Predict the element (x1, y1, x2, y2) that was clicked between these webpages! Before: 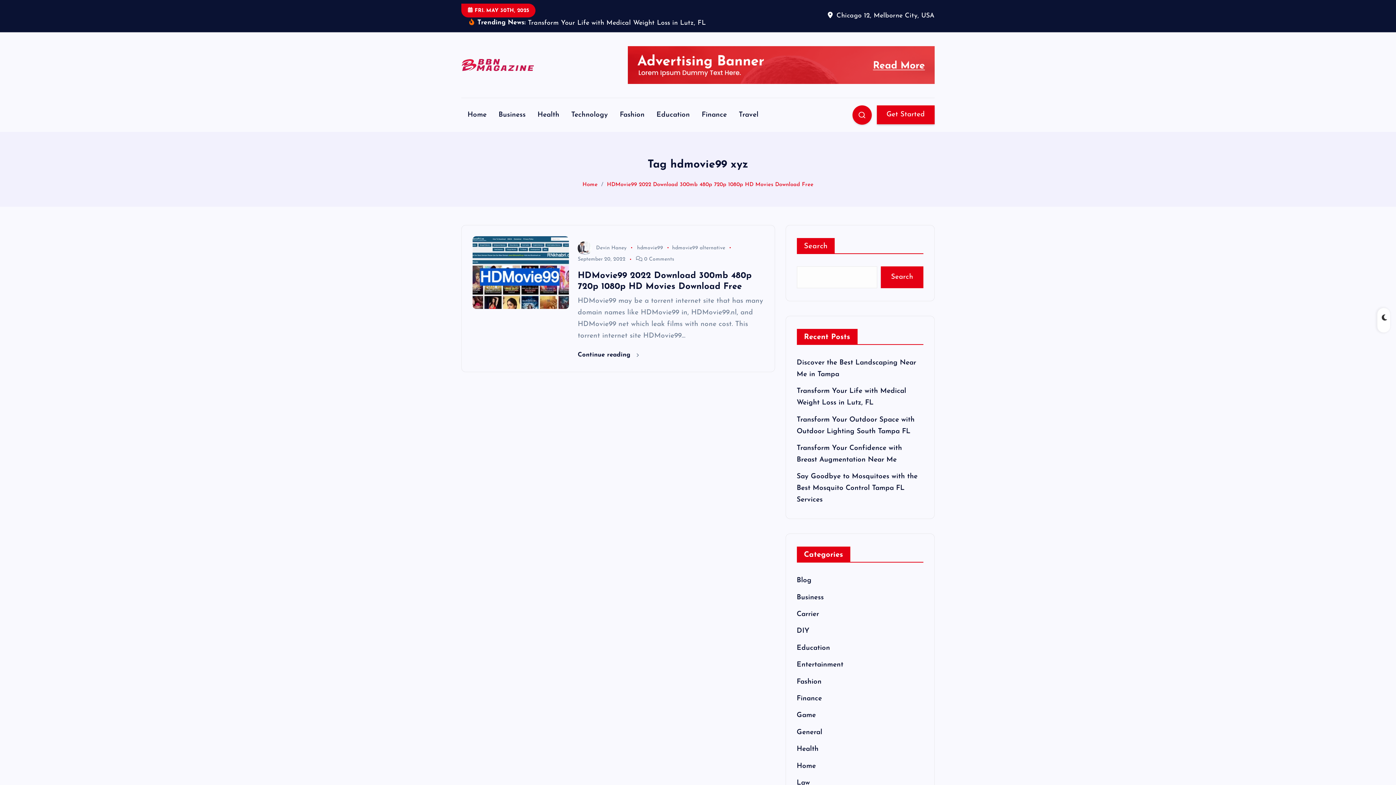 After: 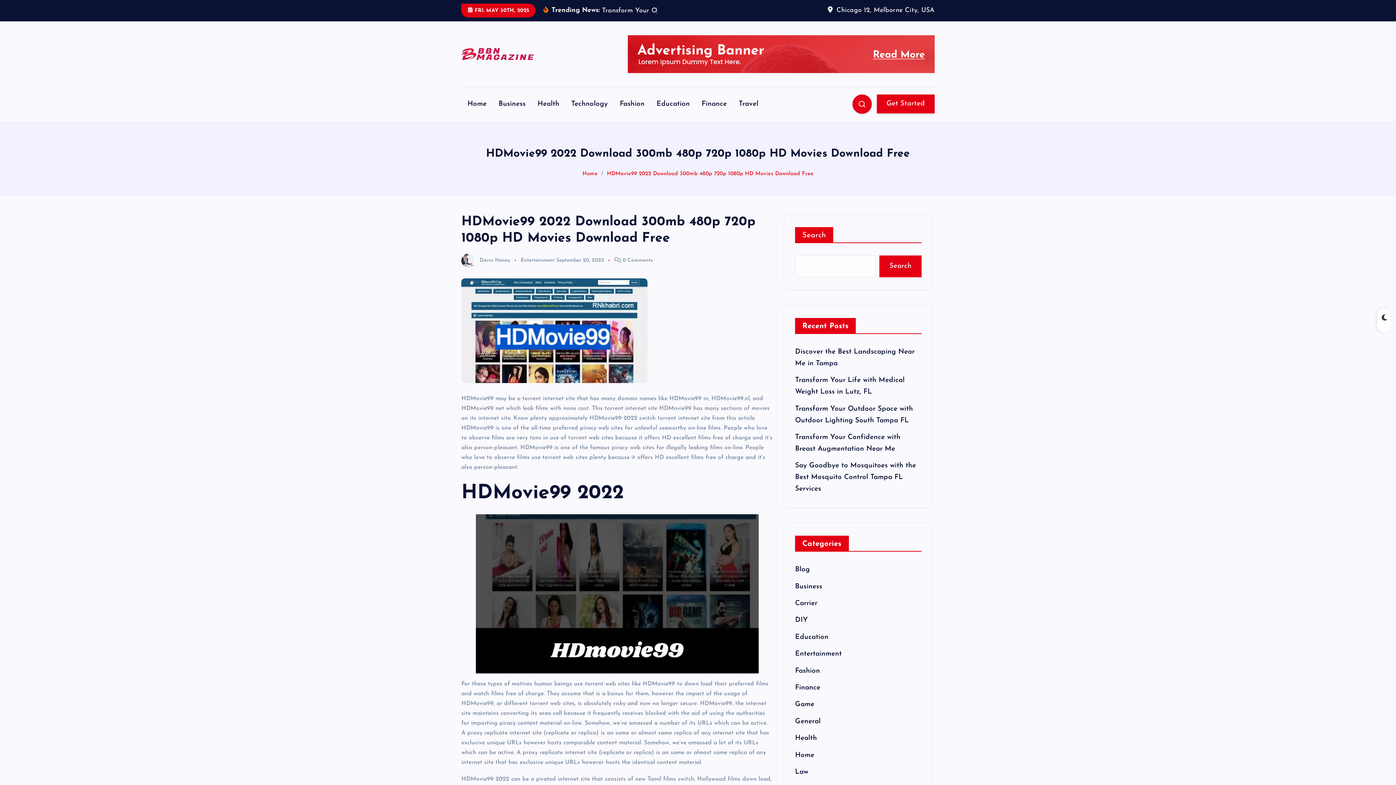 Action: bbox: (577, 351, 639, 358) label: Continue reading 